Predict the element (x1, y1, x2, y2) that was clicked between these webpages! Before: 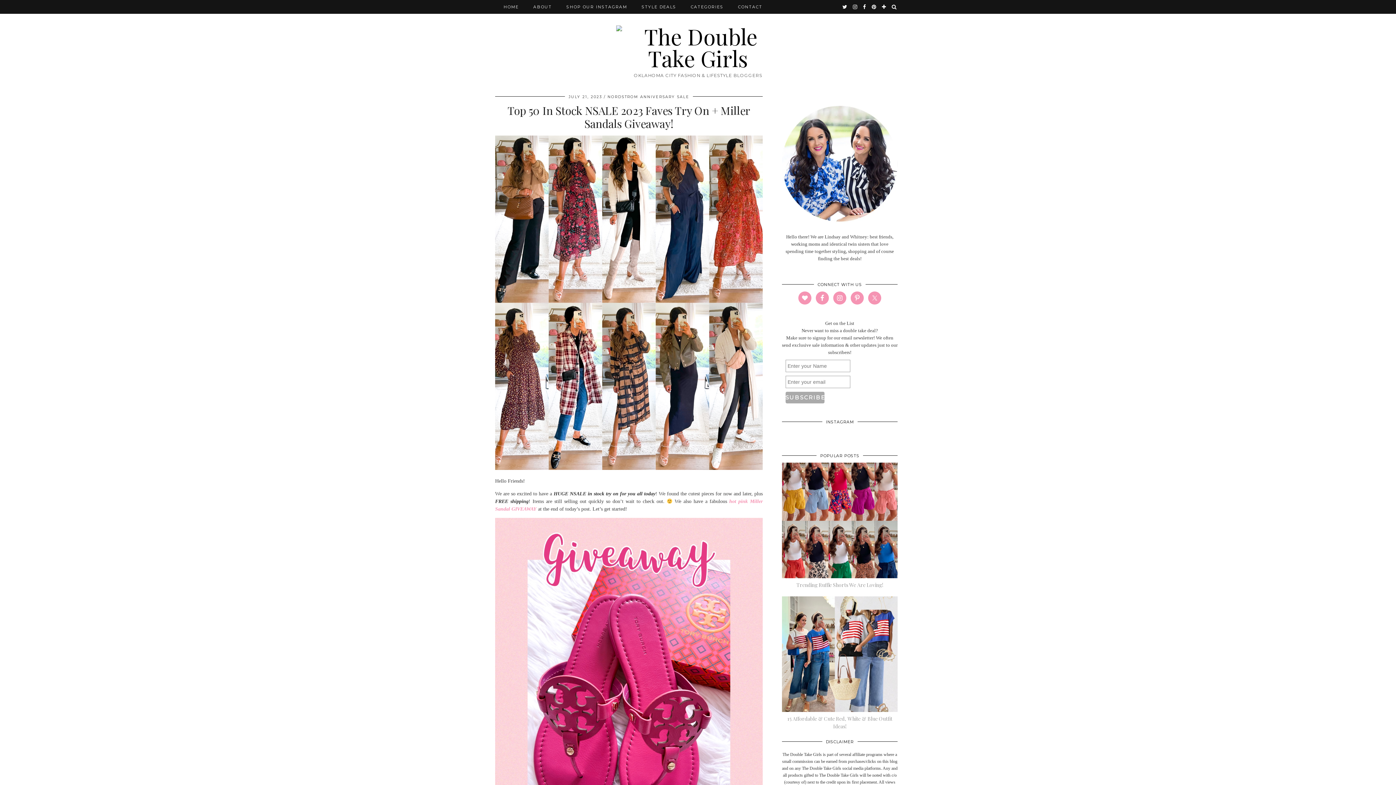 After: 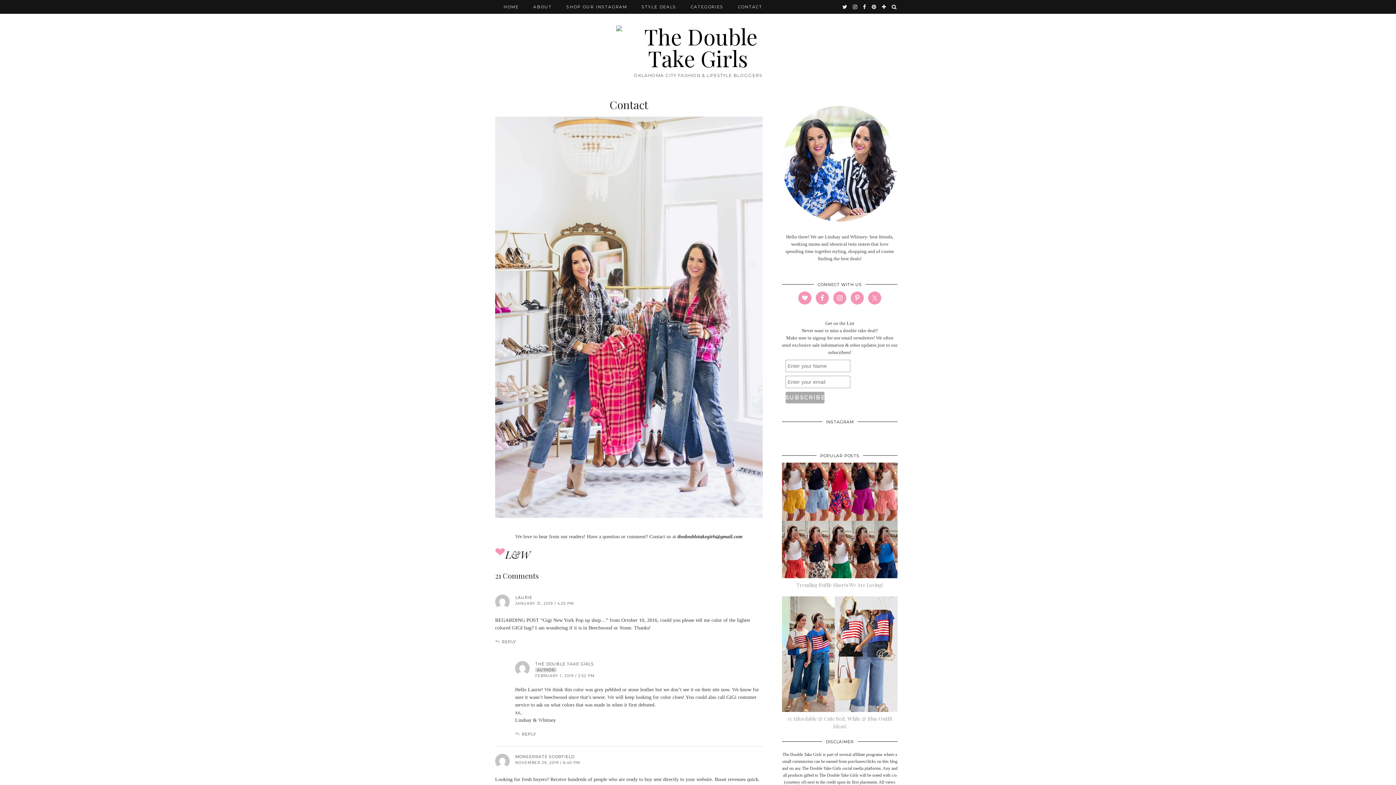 Action: bbox: (730, 0, 769, 13) label: CONTACT